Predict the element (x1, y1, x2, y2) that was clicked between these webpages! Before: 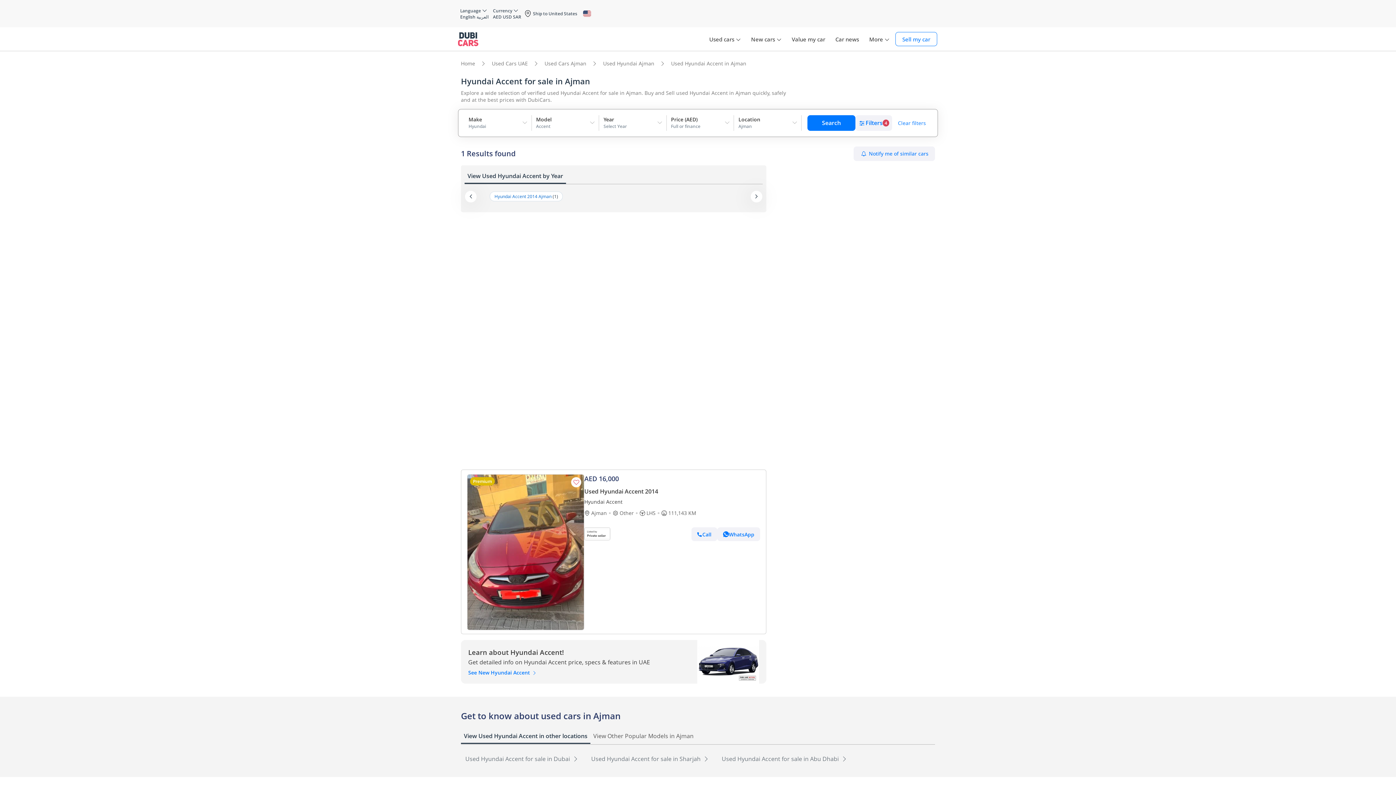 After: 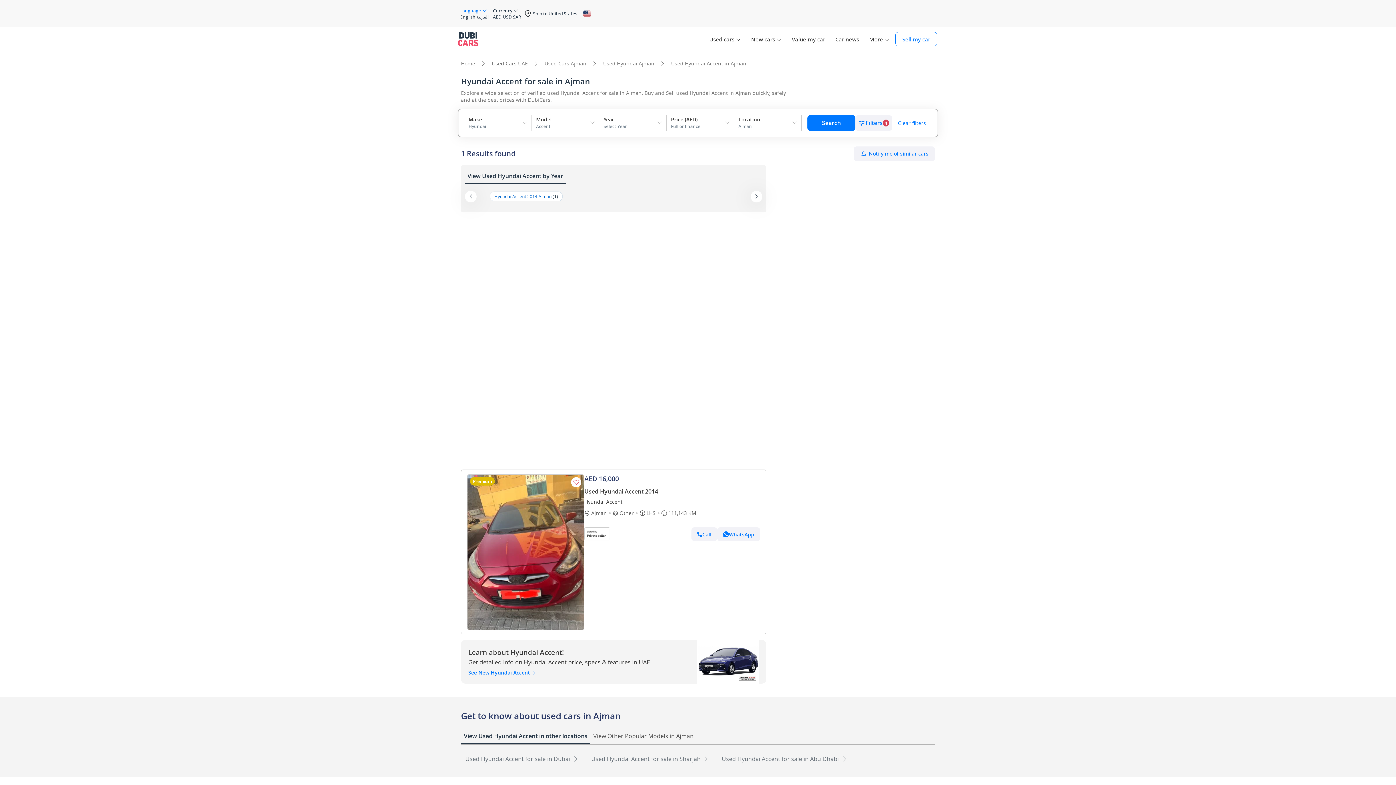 Action: label: Language  bbox: (460, 7, 487, 13)